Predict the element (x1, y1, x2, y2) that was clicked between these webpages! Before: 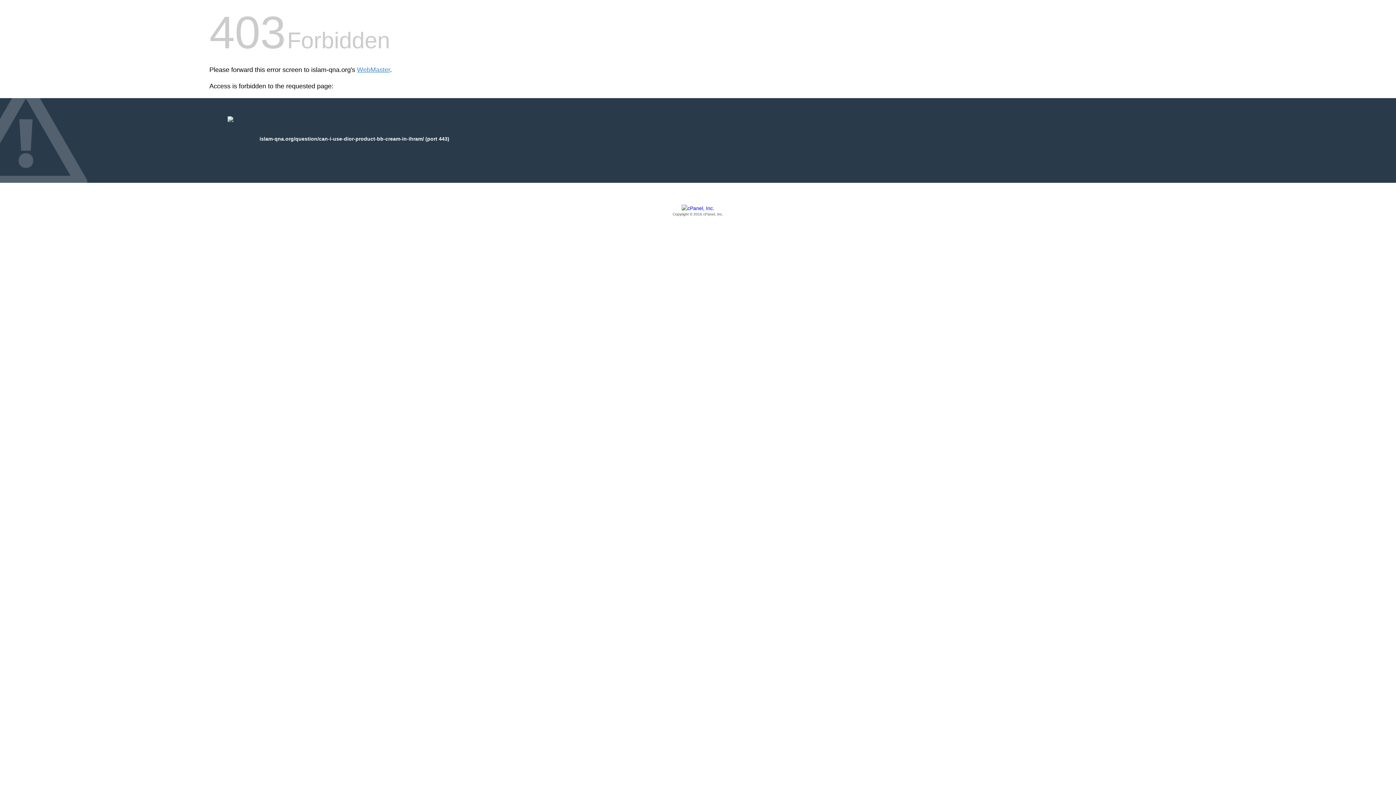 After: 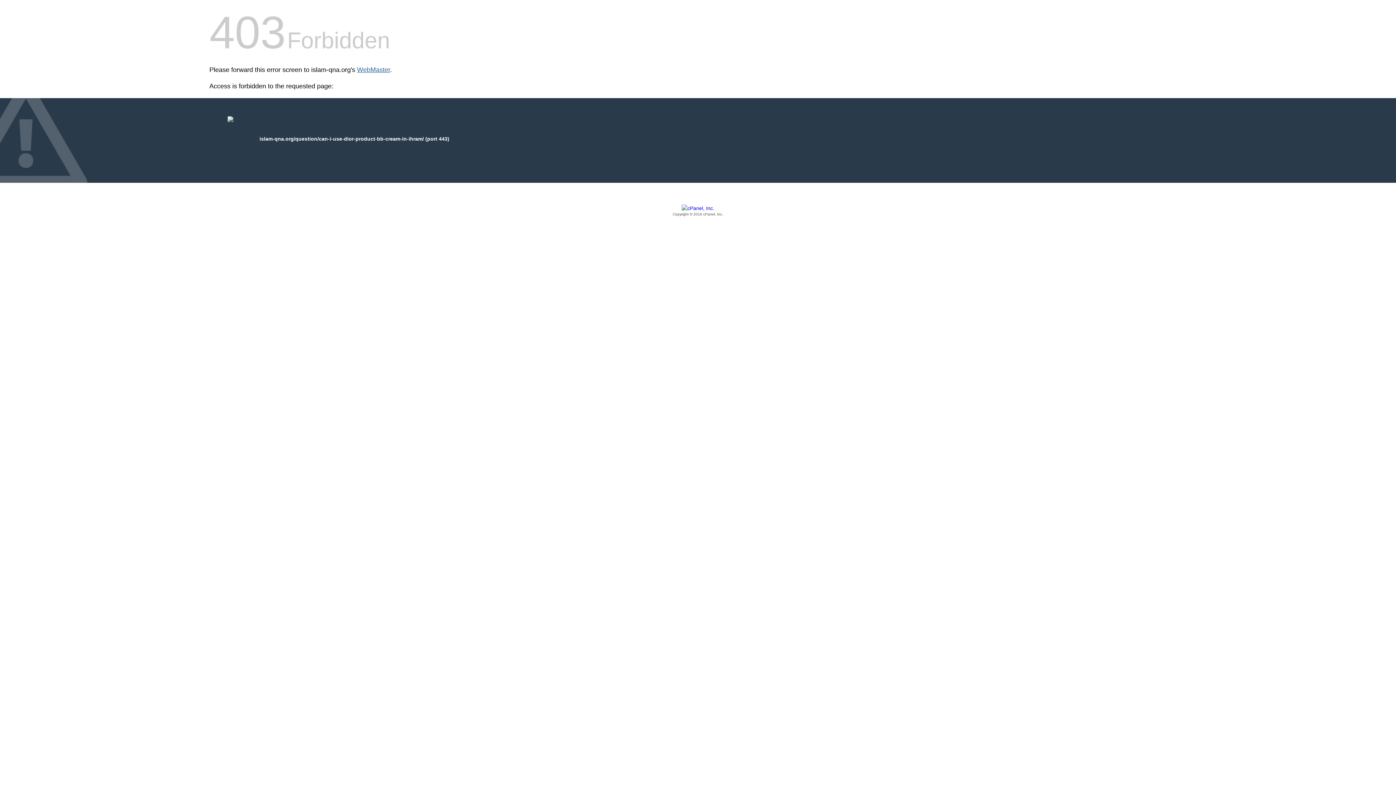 Action: label: WebMaster bbox: (357, 66, 390, 73)